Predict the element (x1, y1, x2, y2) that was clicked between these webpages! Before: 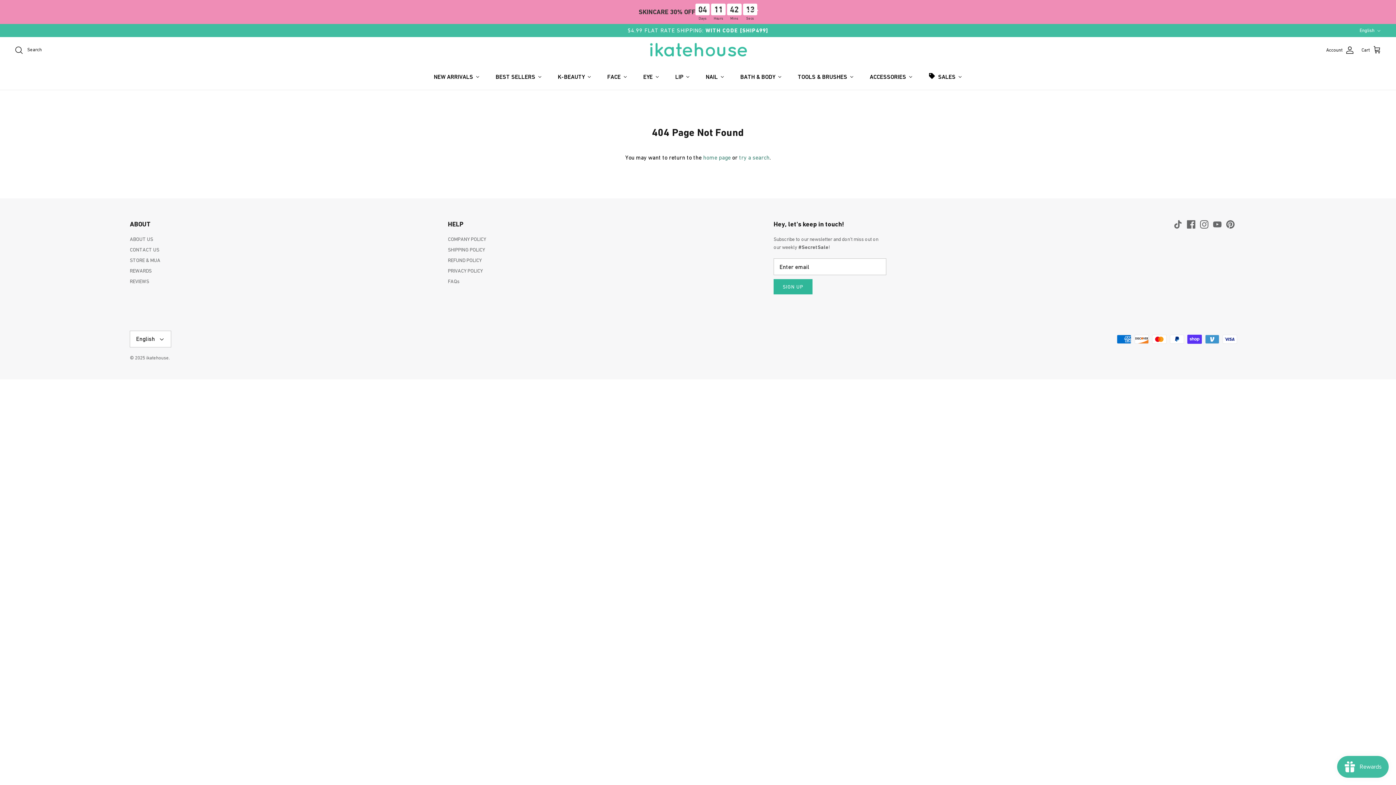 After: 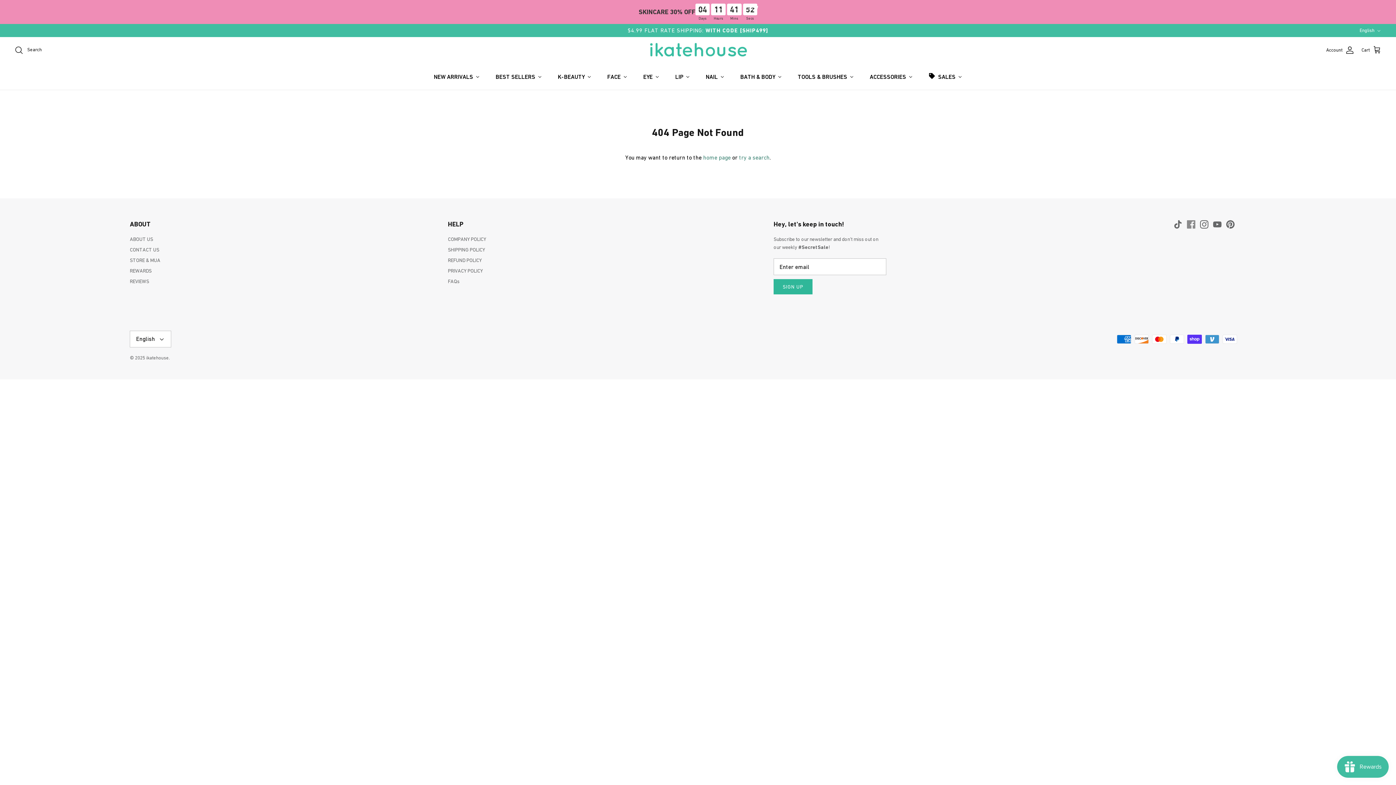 Action: bbox: (1187, 220, 1195, 228) label: Facebook